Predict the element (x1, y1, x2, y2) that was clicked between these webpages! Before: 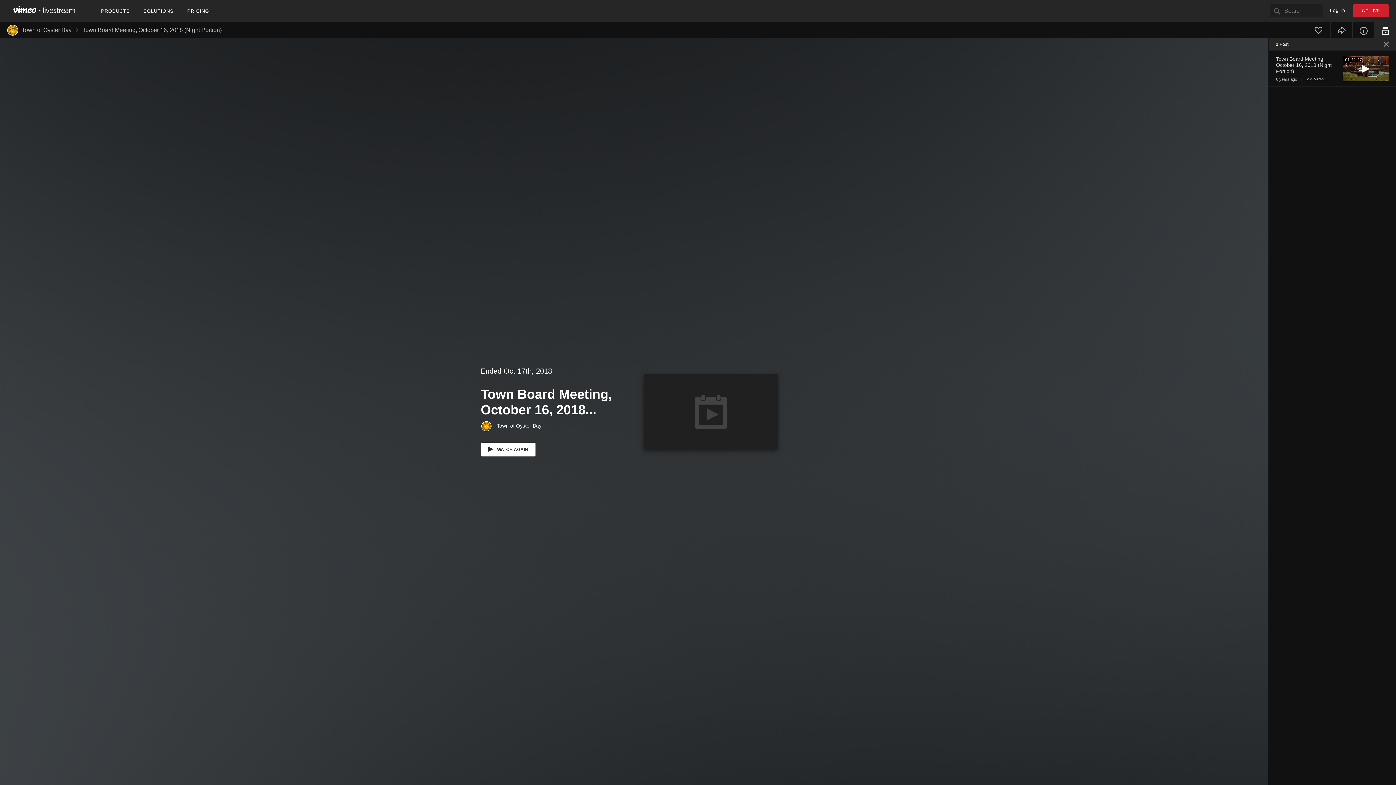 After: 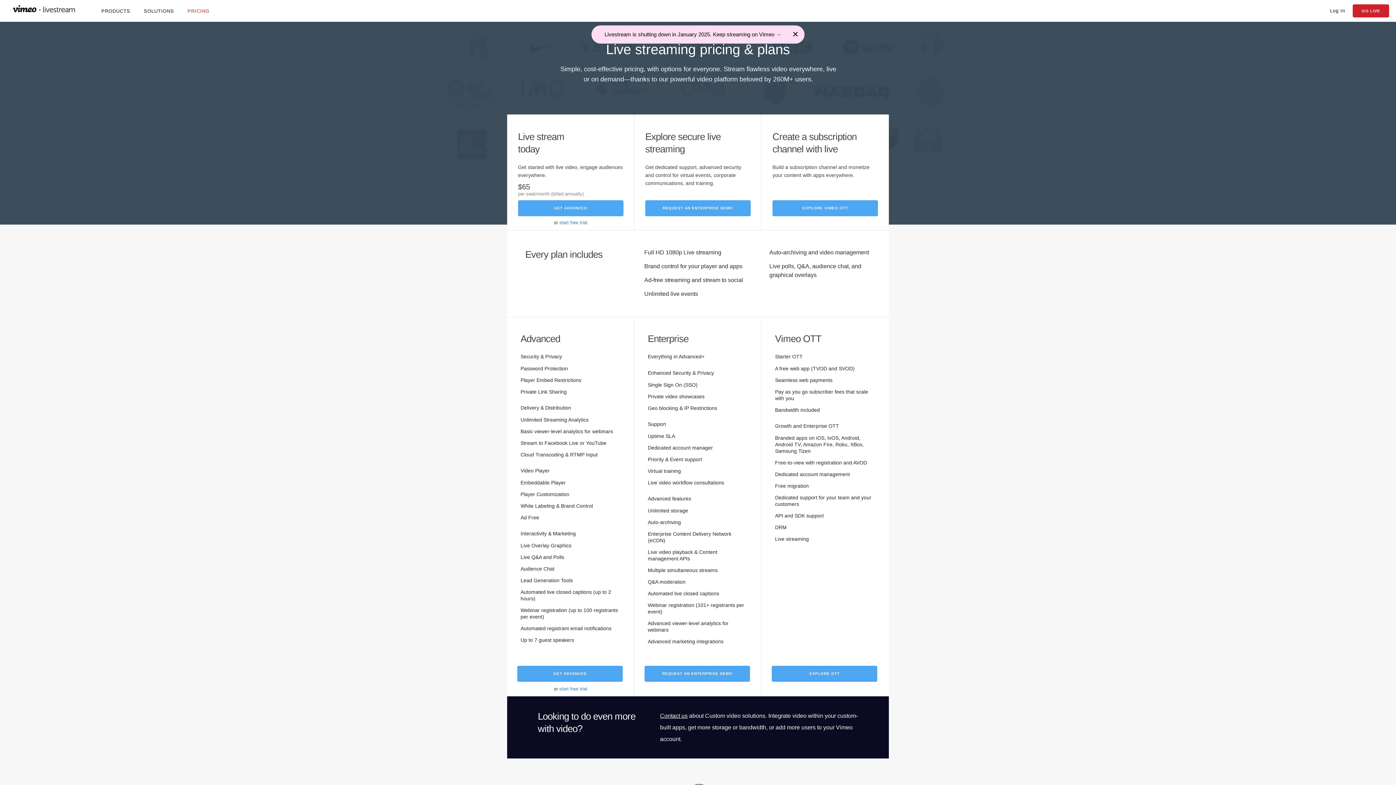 Action: label: GO LIVE bbox: (1353, 4, 1389, 17)